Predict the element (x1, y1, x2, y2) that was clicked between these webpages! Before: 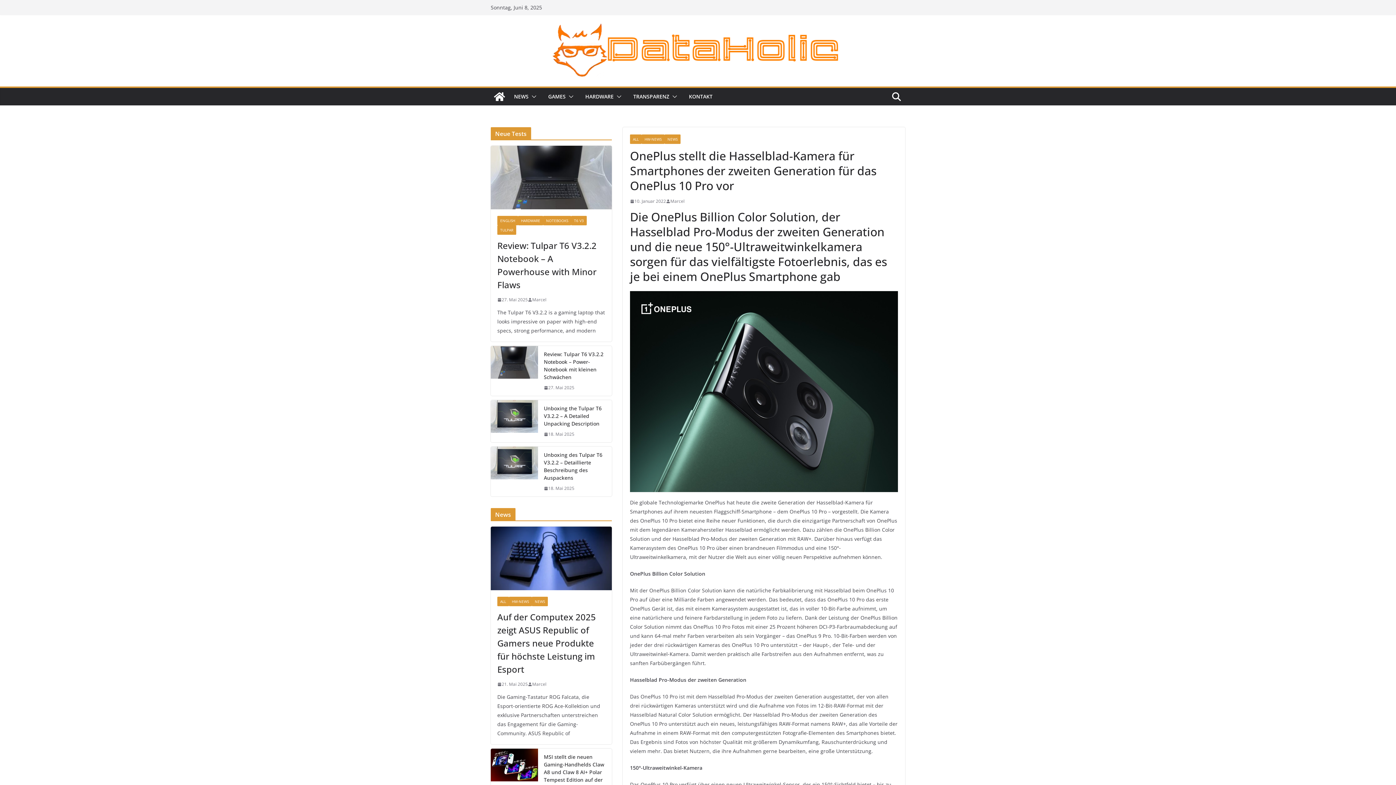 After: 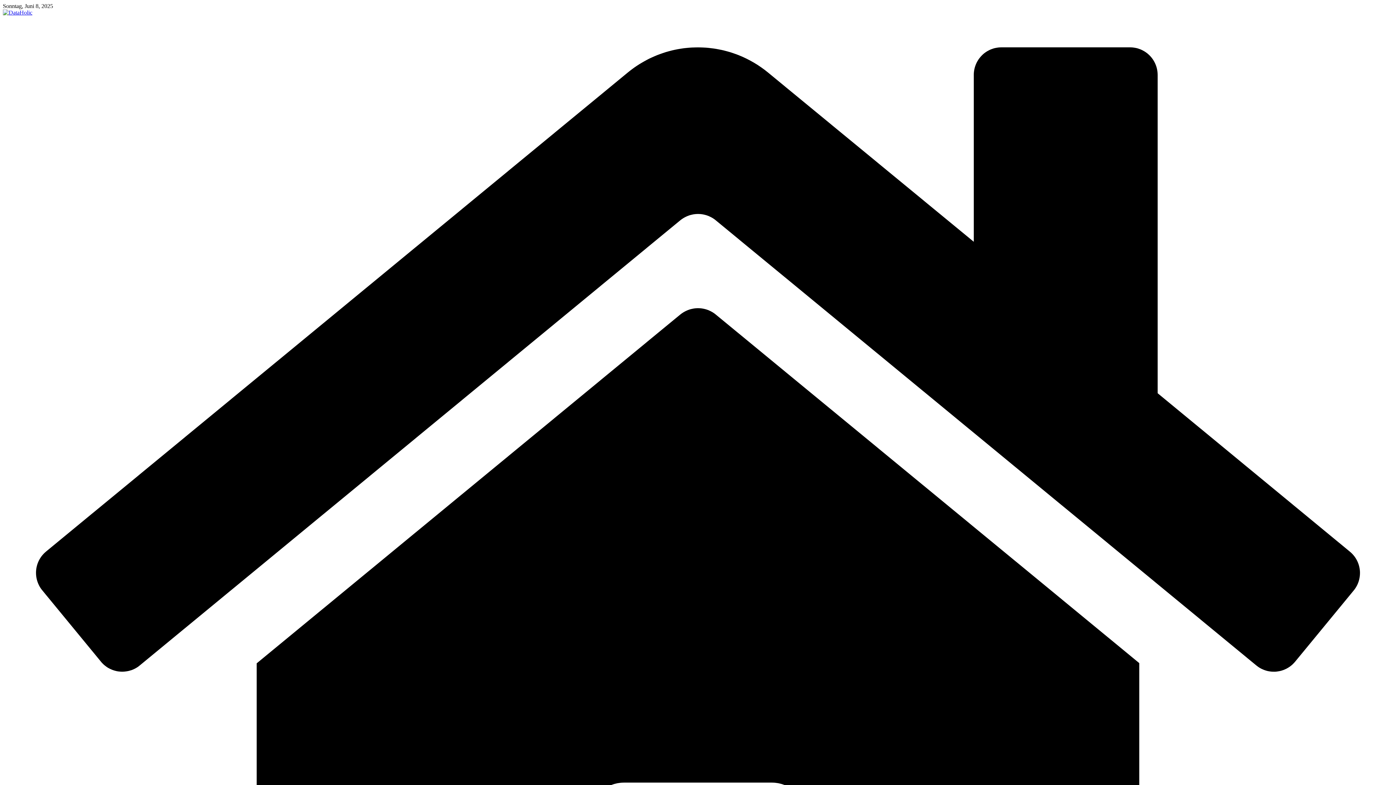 Action: label: 21. Mai 2025 bbox: (497, 680, 528, 688)